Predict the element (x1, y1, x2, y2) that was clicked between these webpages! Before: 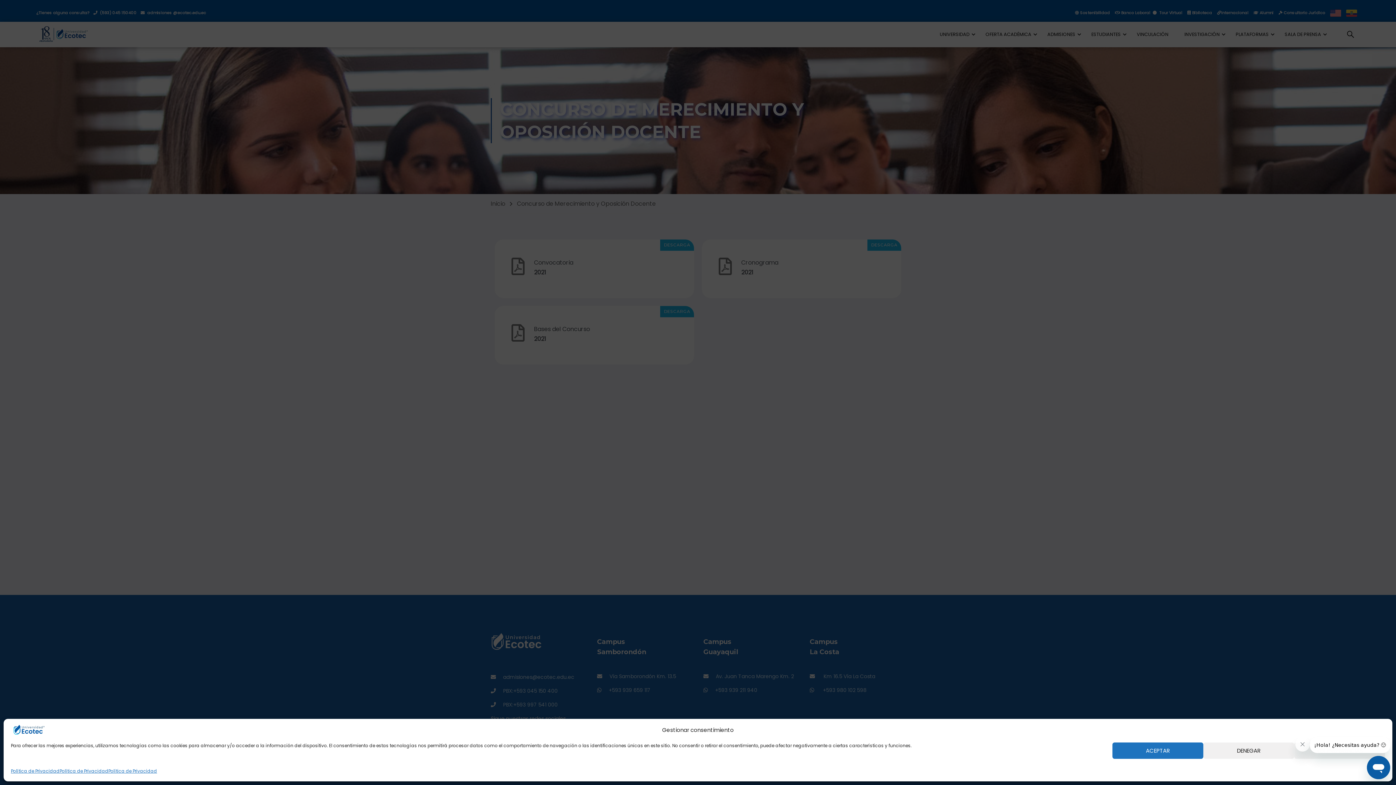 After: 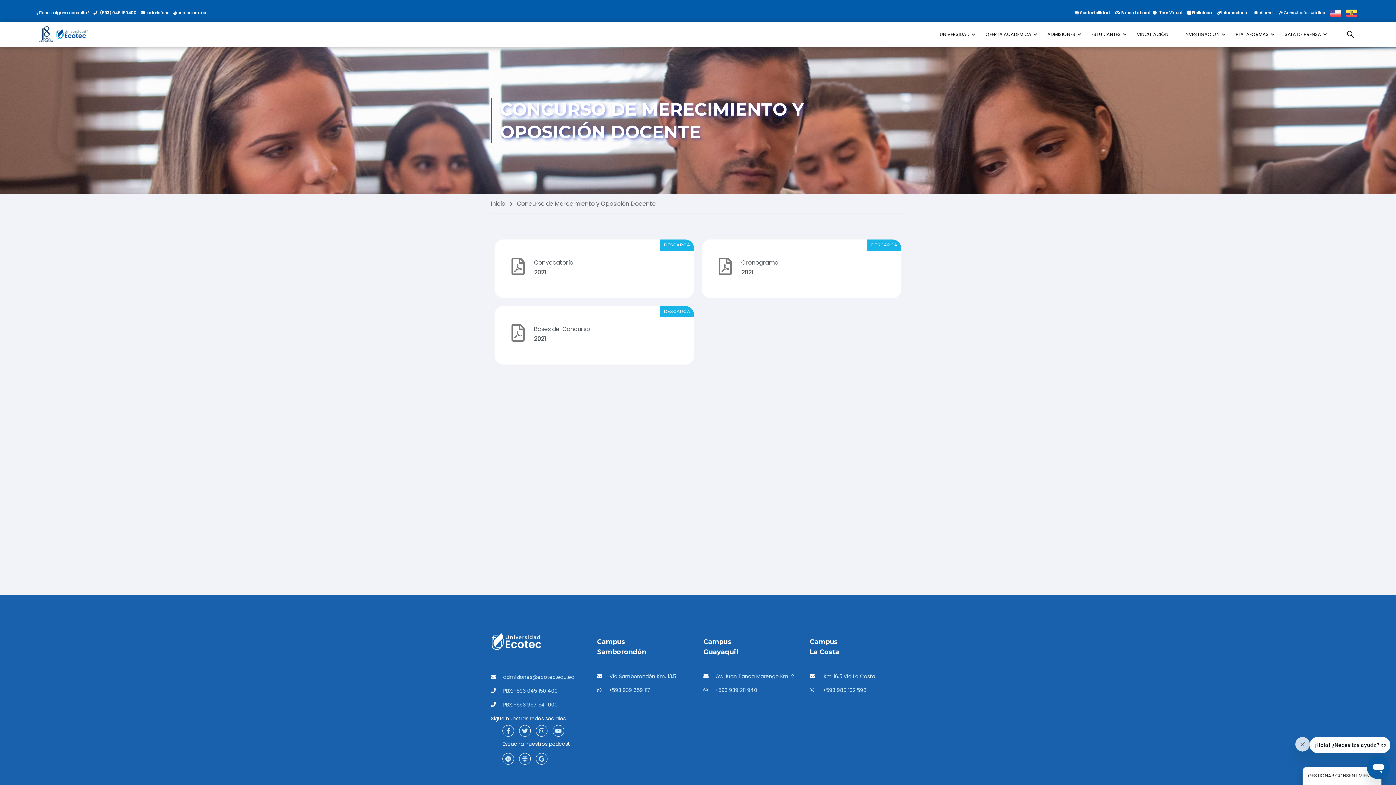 Action: label: DENEGAR bbox: (1203, 742, 1294, 759)